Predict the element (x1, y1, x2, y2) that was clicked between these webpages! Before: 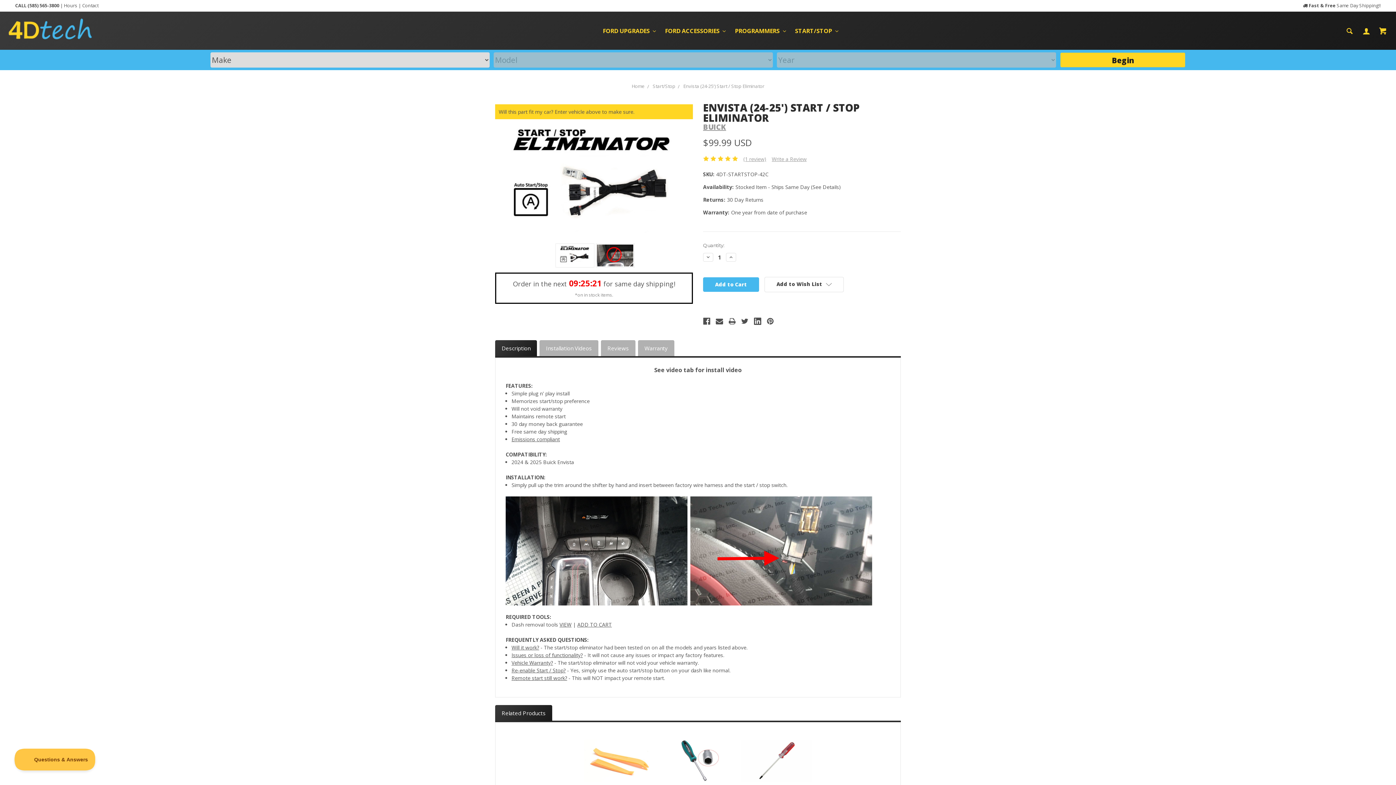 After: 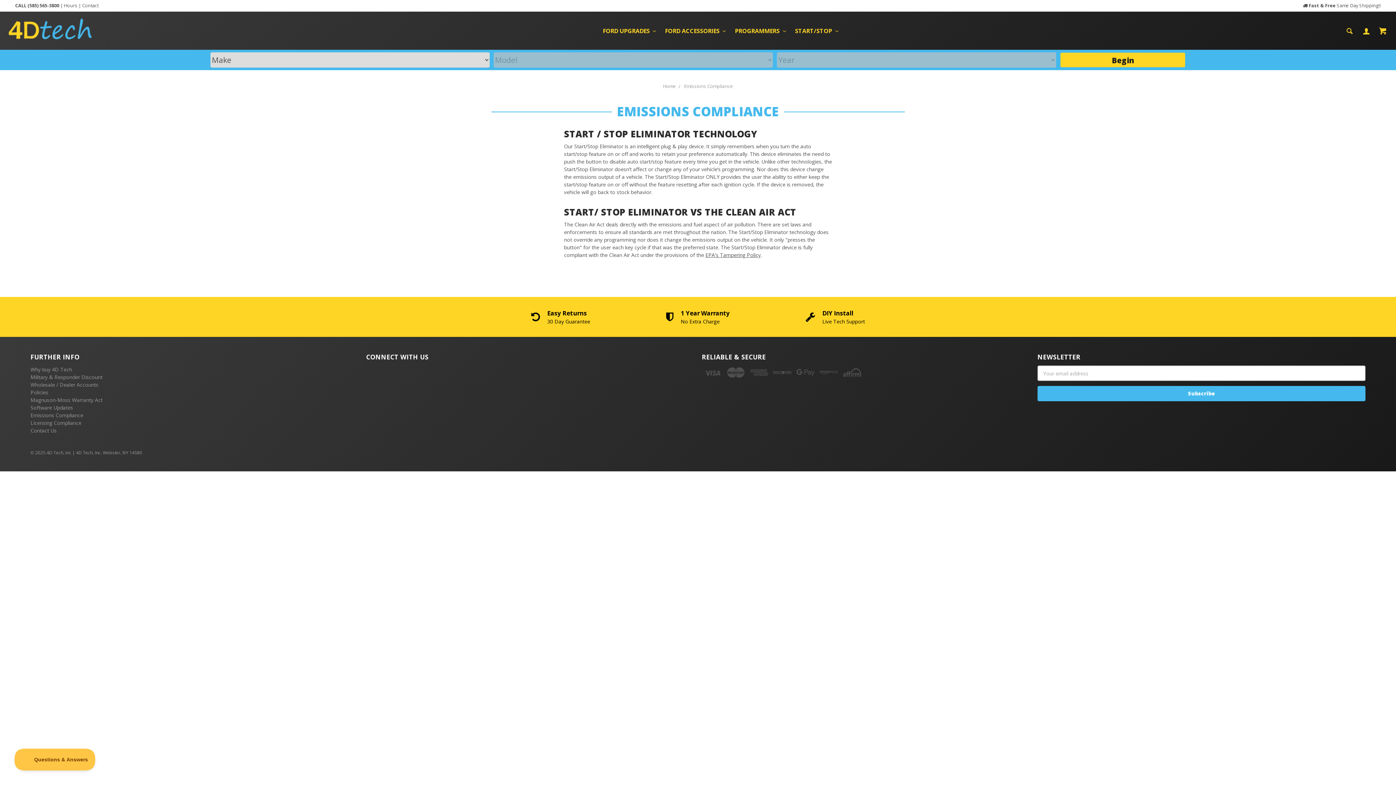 Action: label: Emissions compliant bbox: (511, 435, 560, 442)